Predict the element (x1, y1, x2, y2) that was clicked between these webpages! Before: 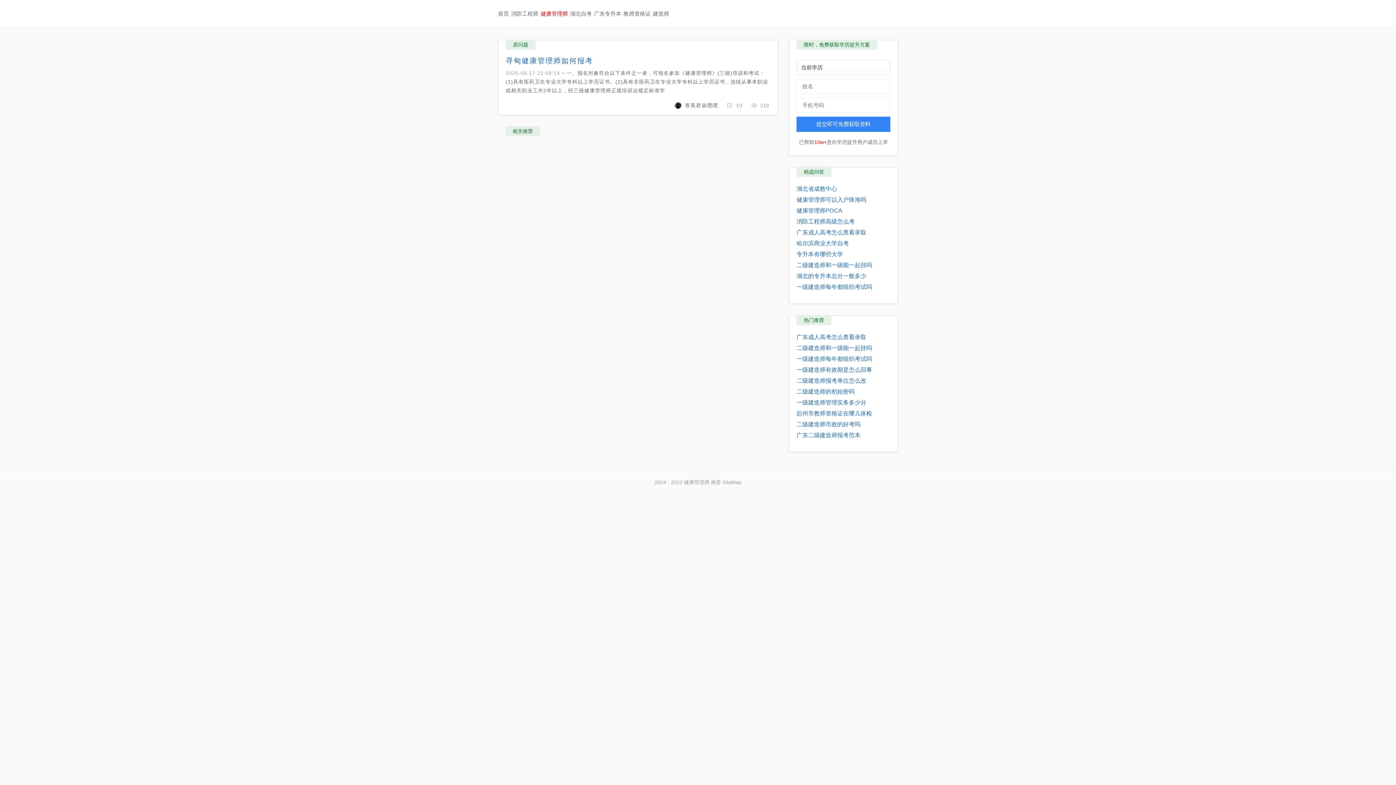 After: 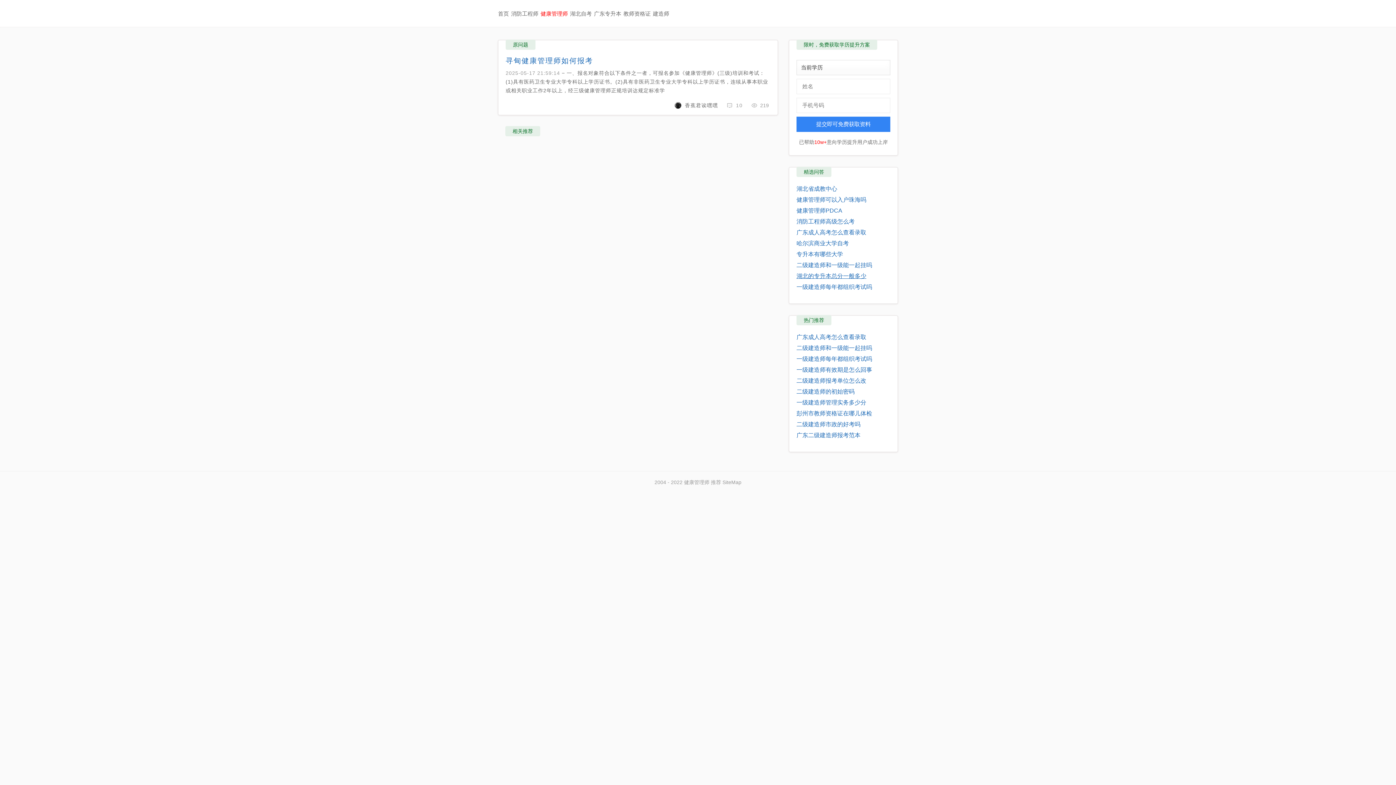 Action: bbox: (796, 273, 866, 279) label: 湖北的专升本总分一般多少